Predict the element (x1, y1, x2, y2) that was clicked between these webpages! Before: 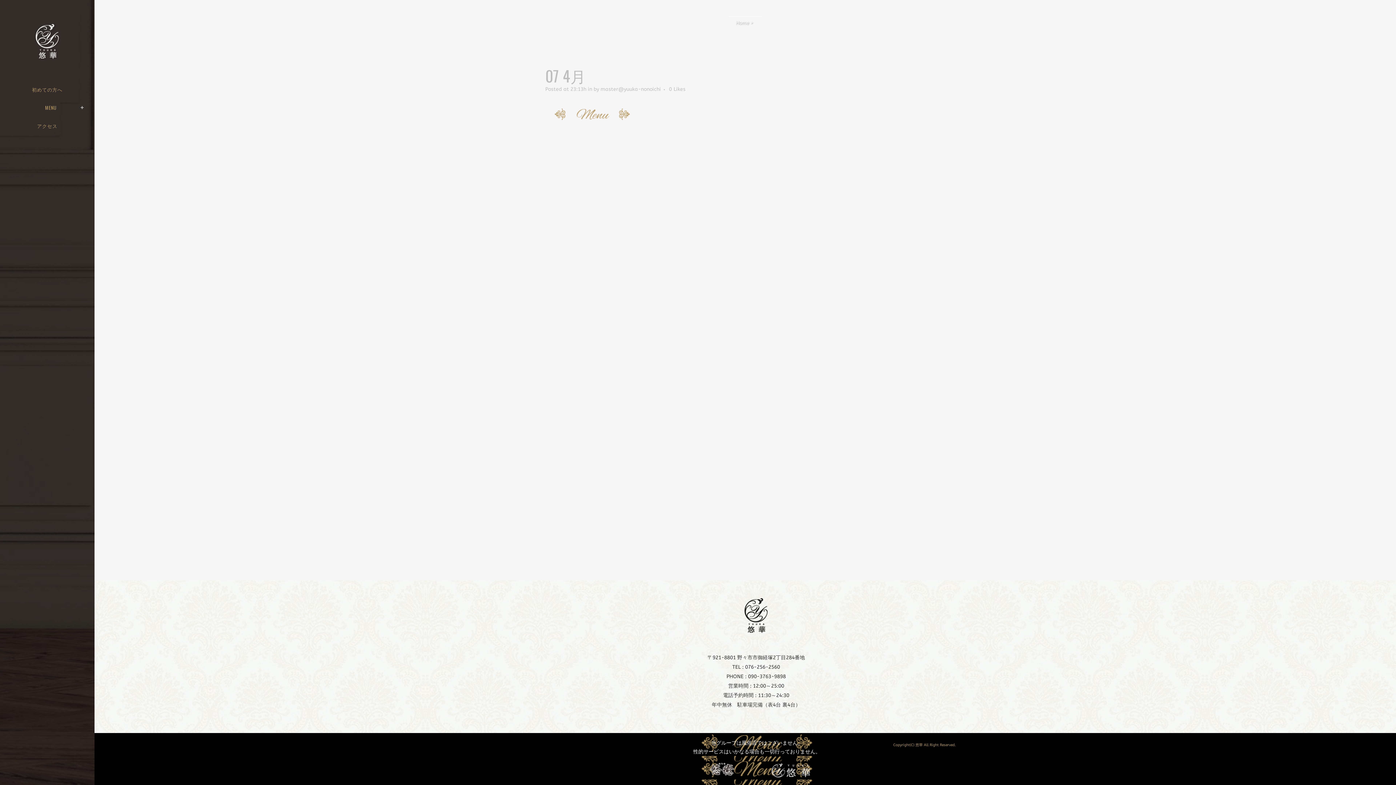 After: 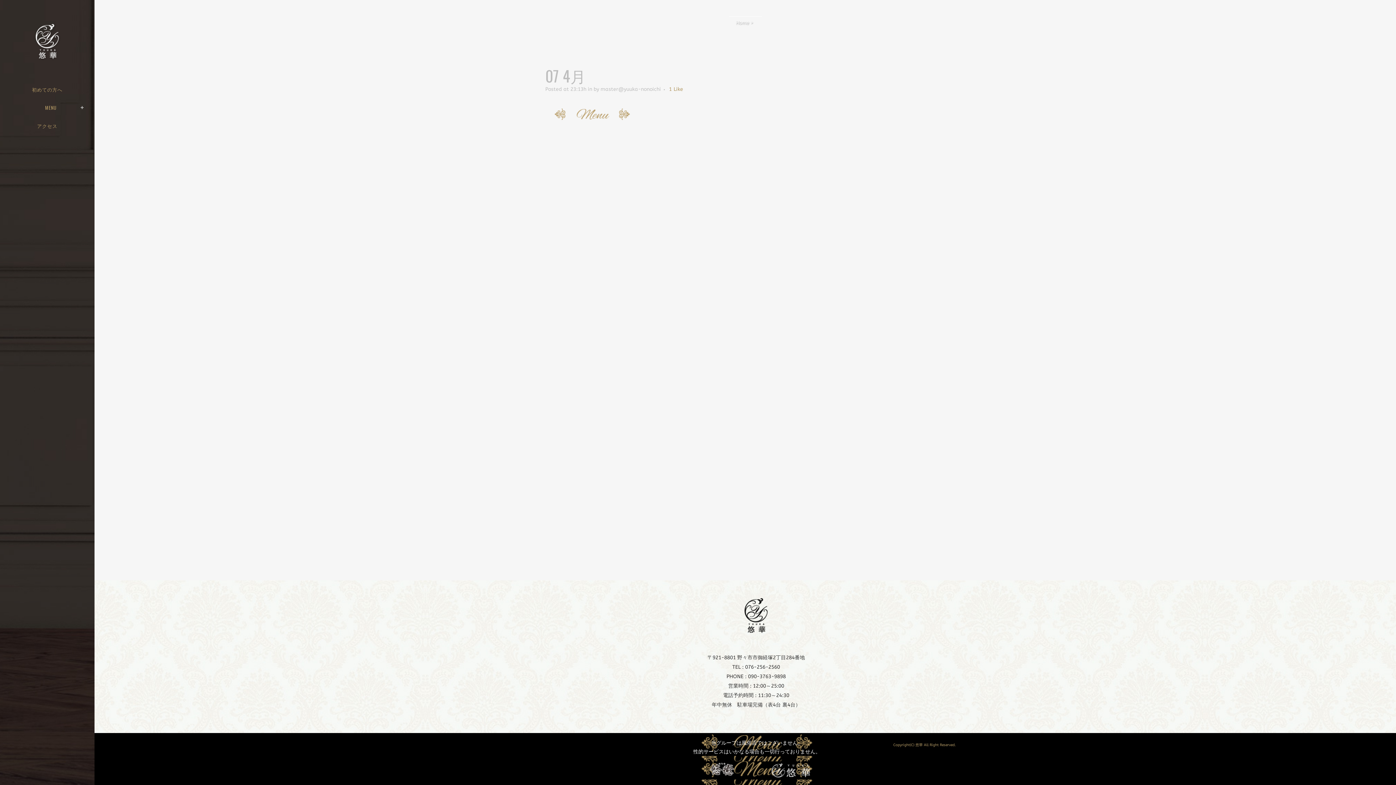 Action: bbox: (669, 86, 685, 92) label: 0Likes